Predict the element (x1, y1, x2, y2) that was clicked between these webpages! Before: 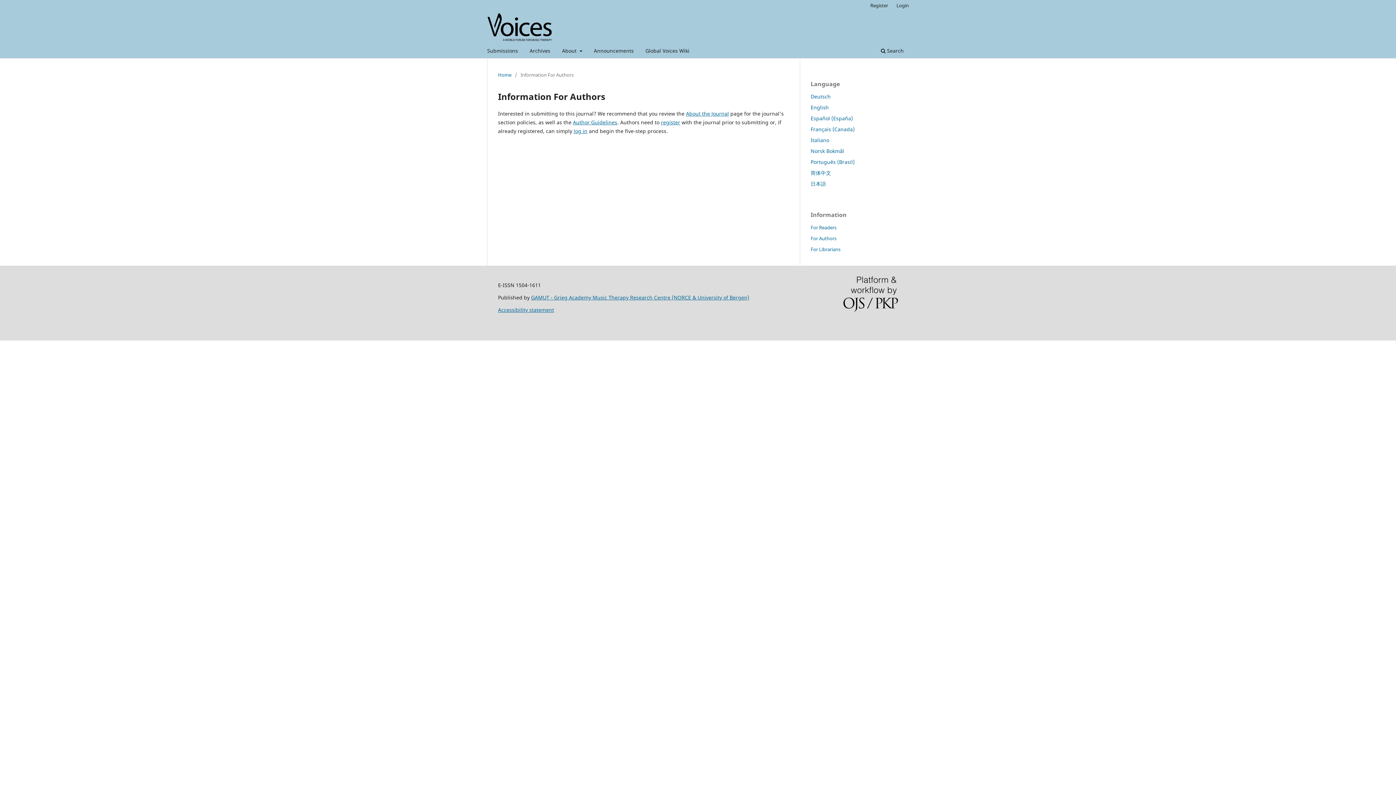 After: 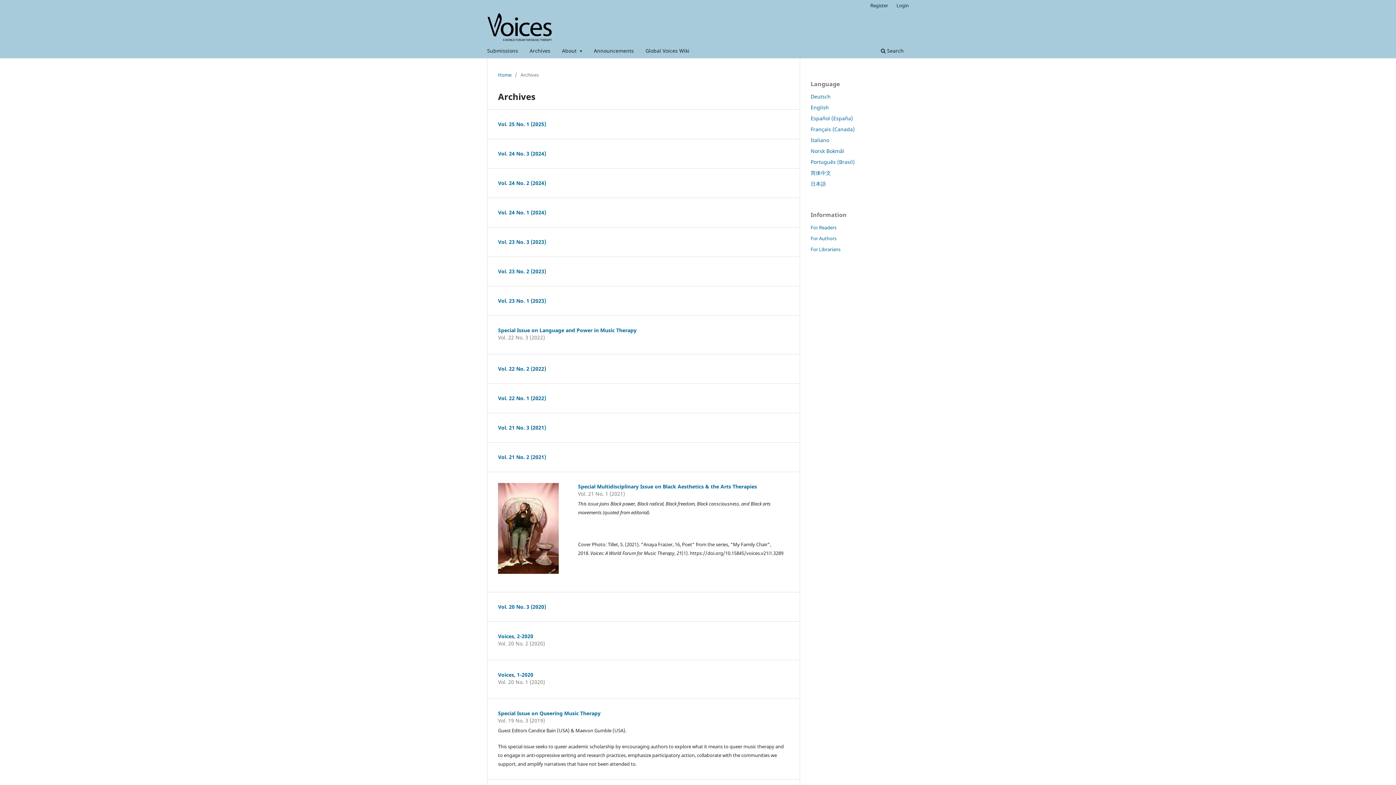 Action: bbox: (527, 45, 553, 58) label: Archives